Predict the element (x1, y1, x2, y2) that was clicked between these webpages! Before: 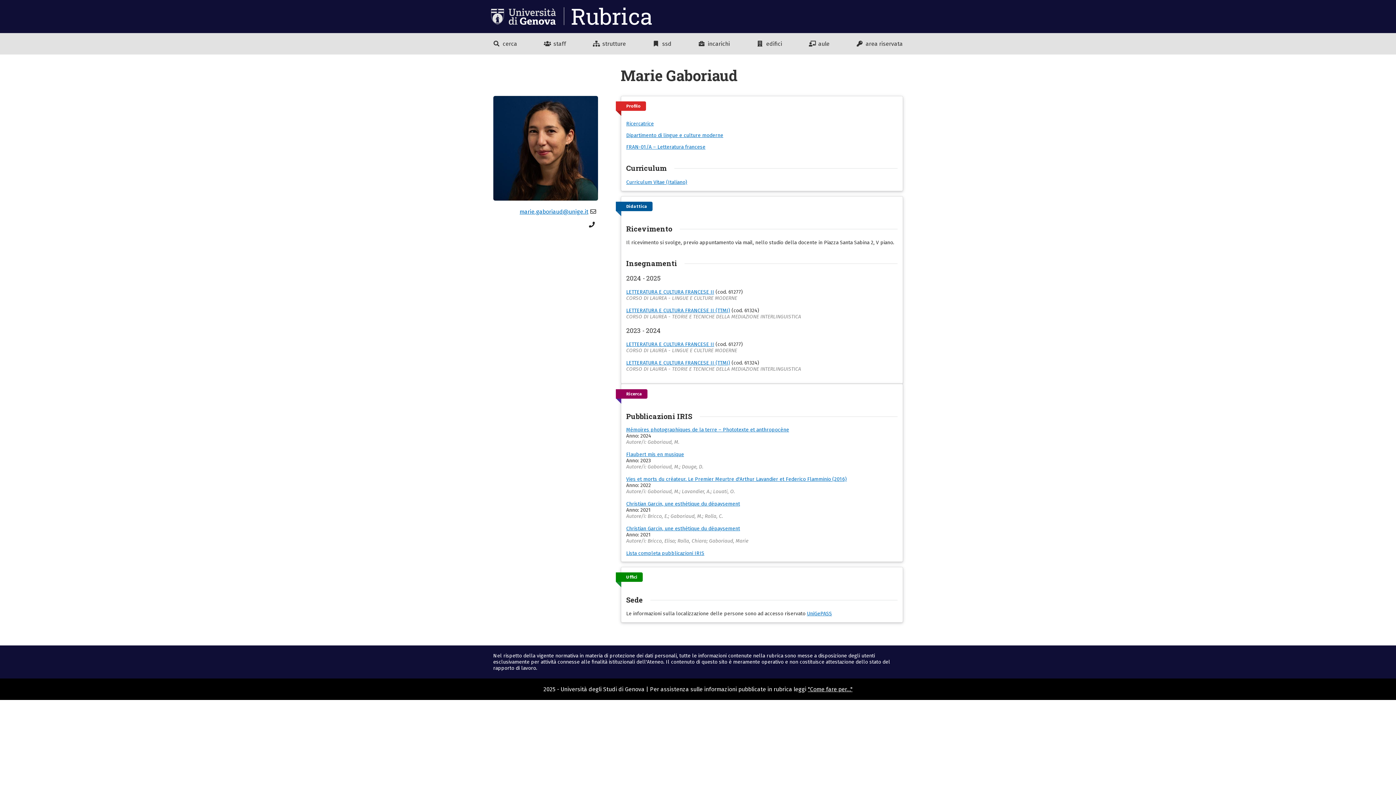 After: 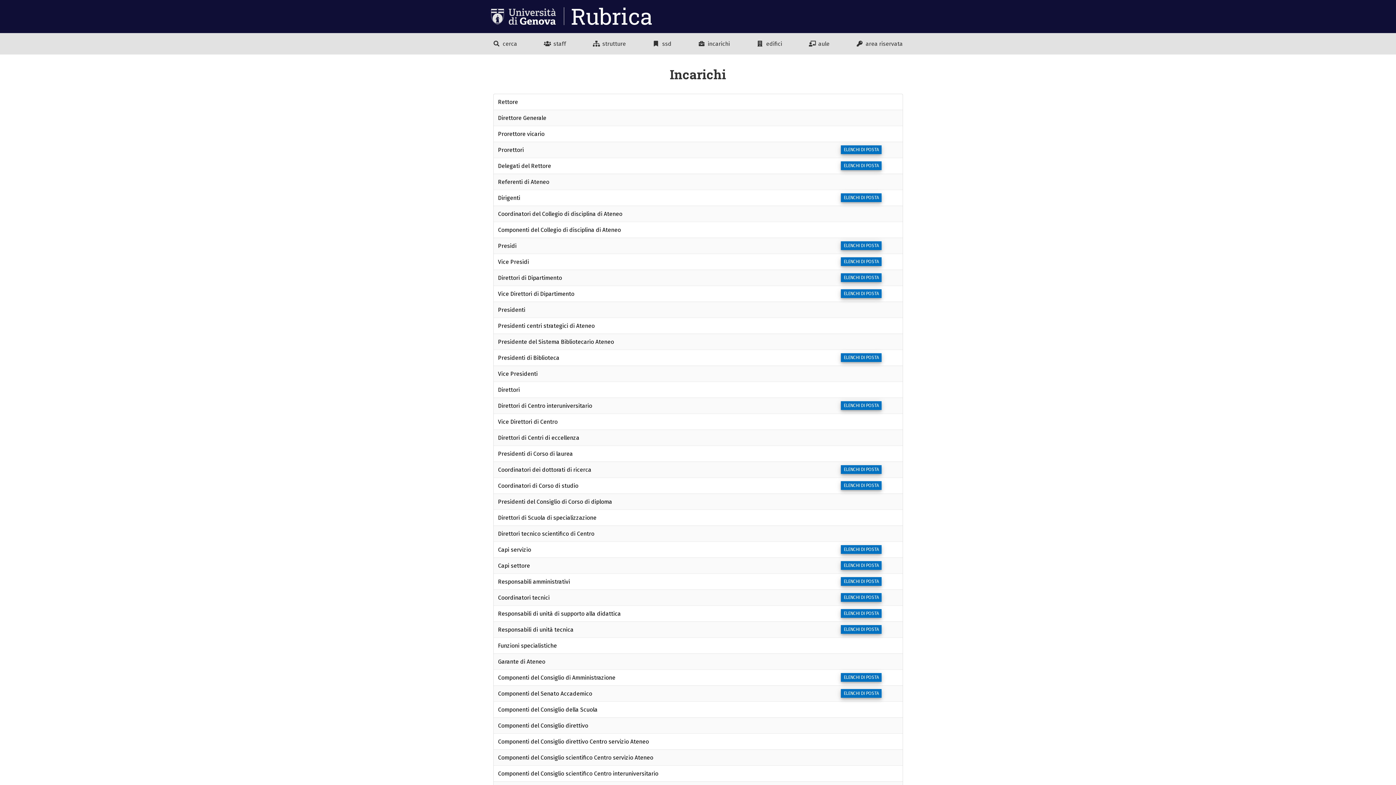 Action: bbox: (698, 40, 730, 47) label:  incarichi